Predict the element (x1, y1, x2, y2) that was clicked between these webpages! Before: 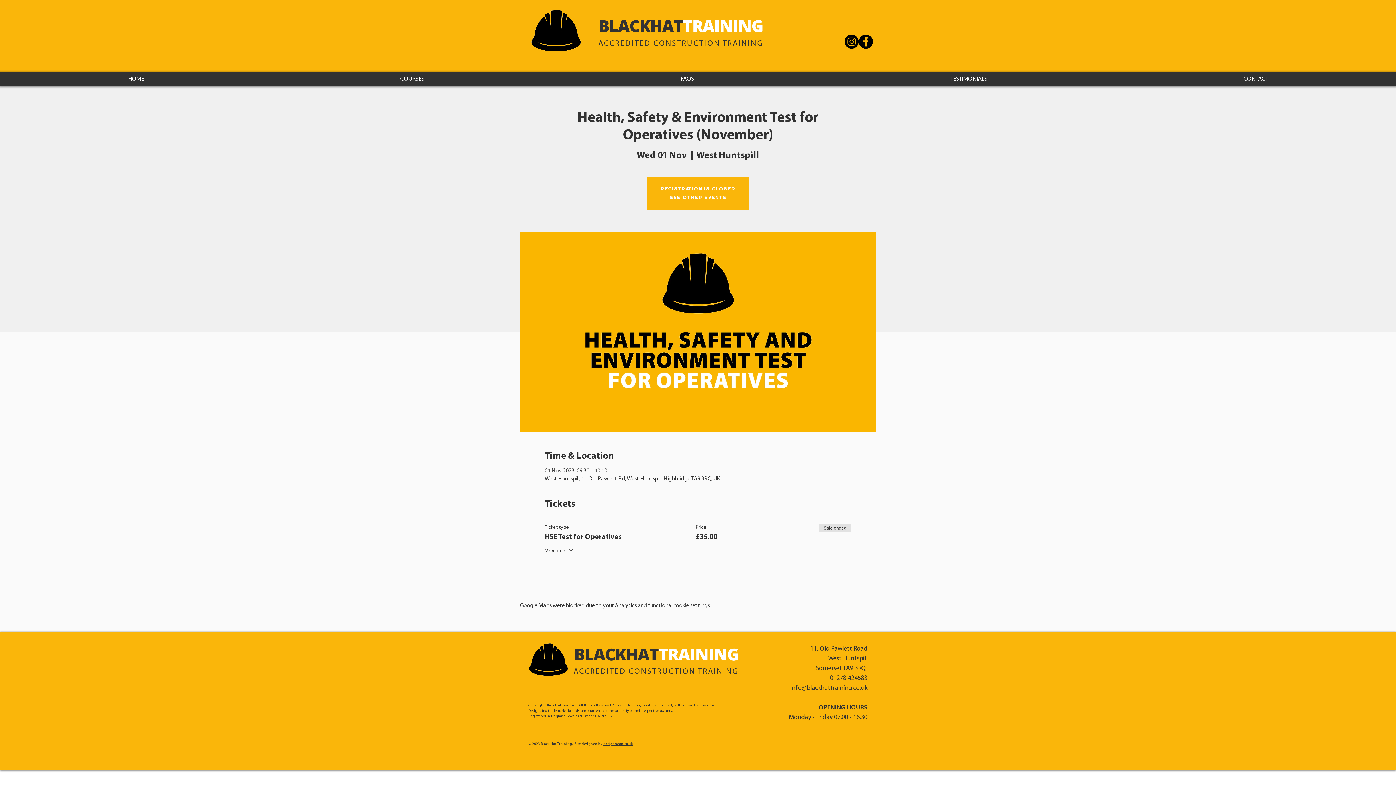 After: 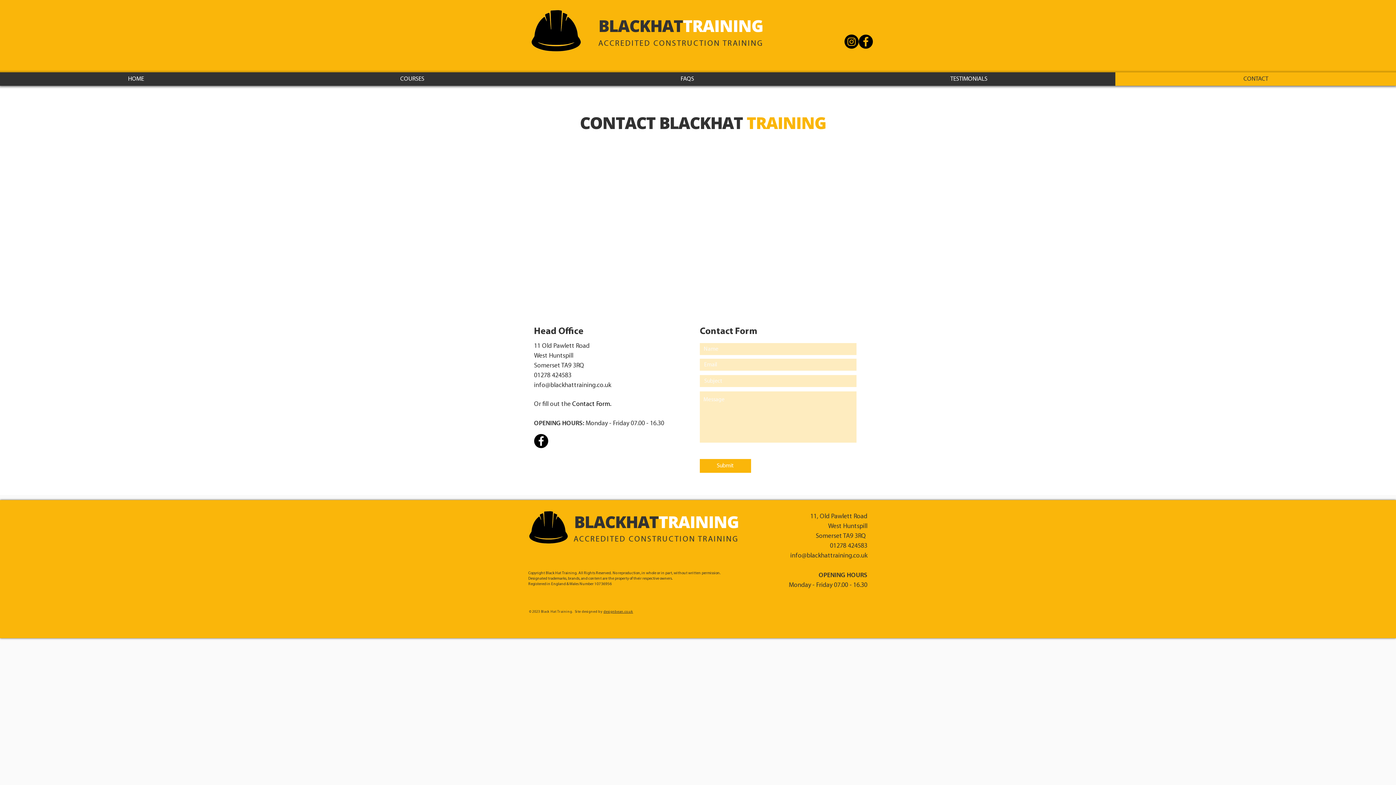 Action: bbox: (1115, 72, 1396, 85) label: CONTACT